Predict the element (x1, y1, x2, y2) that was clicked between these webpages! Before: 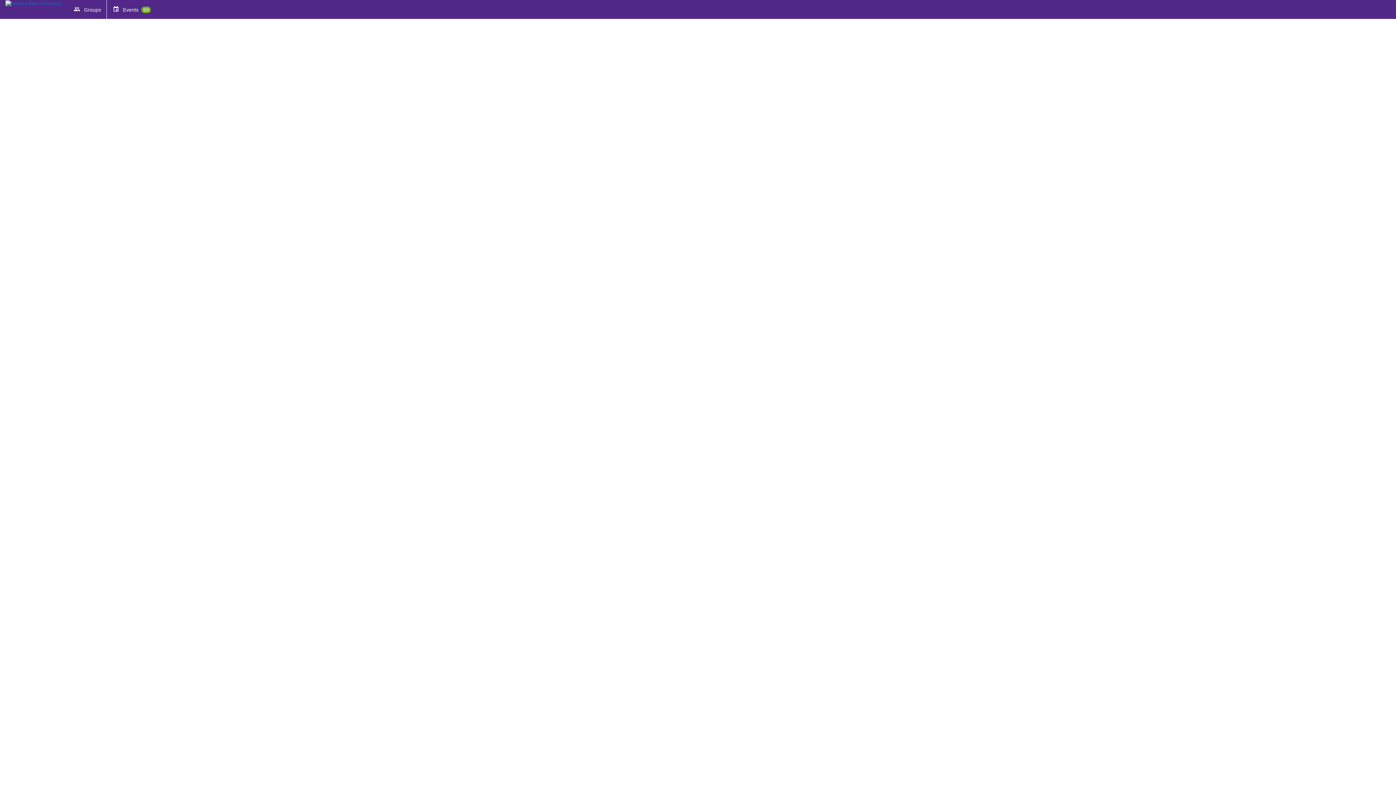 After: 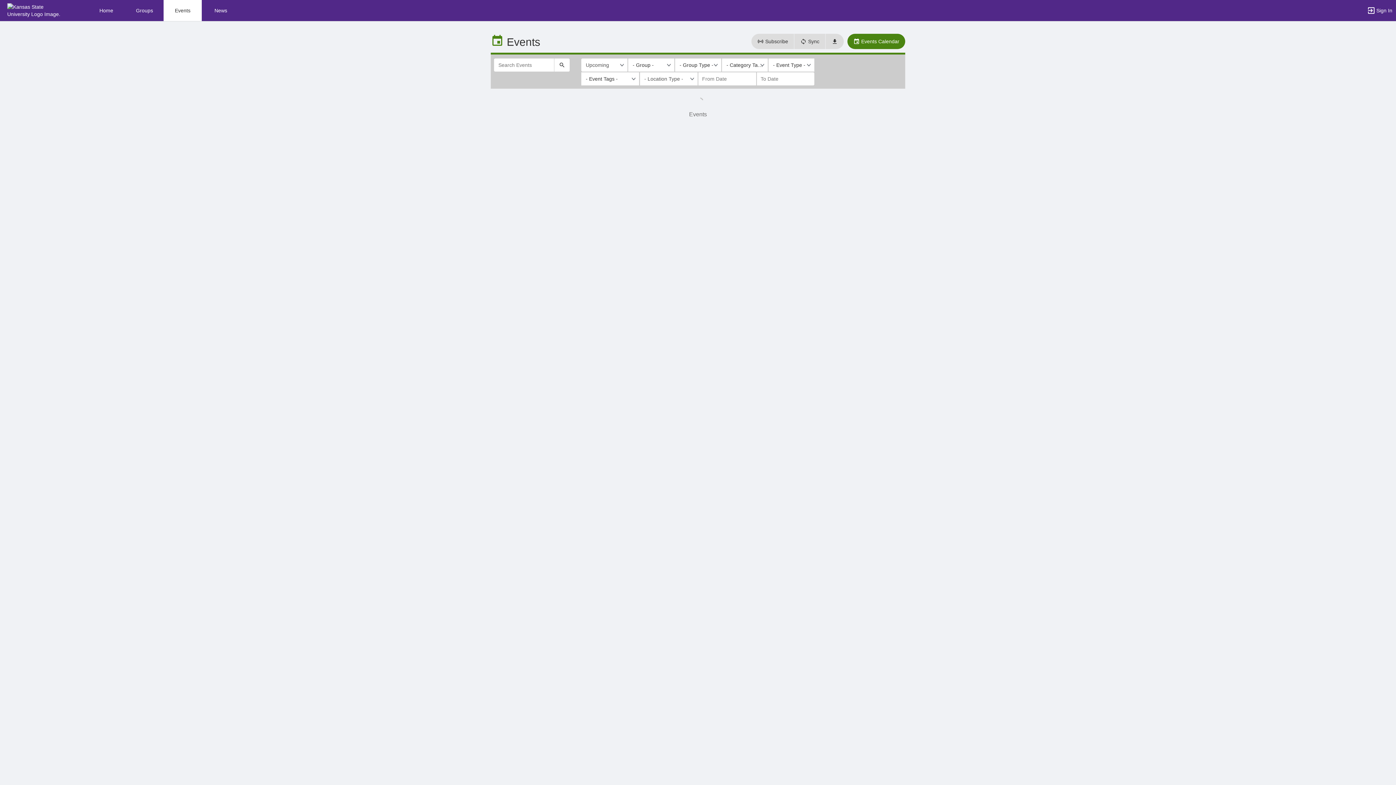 Action: bbox: (107, 0, 156, 19) label:  Events 99